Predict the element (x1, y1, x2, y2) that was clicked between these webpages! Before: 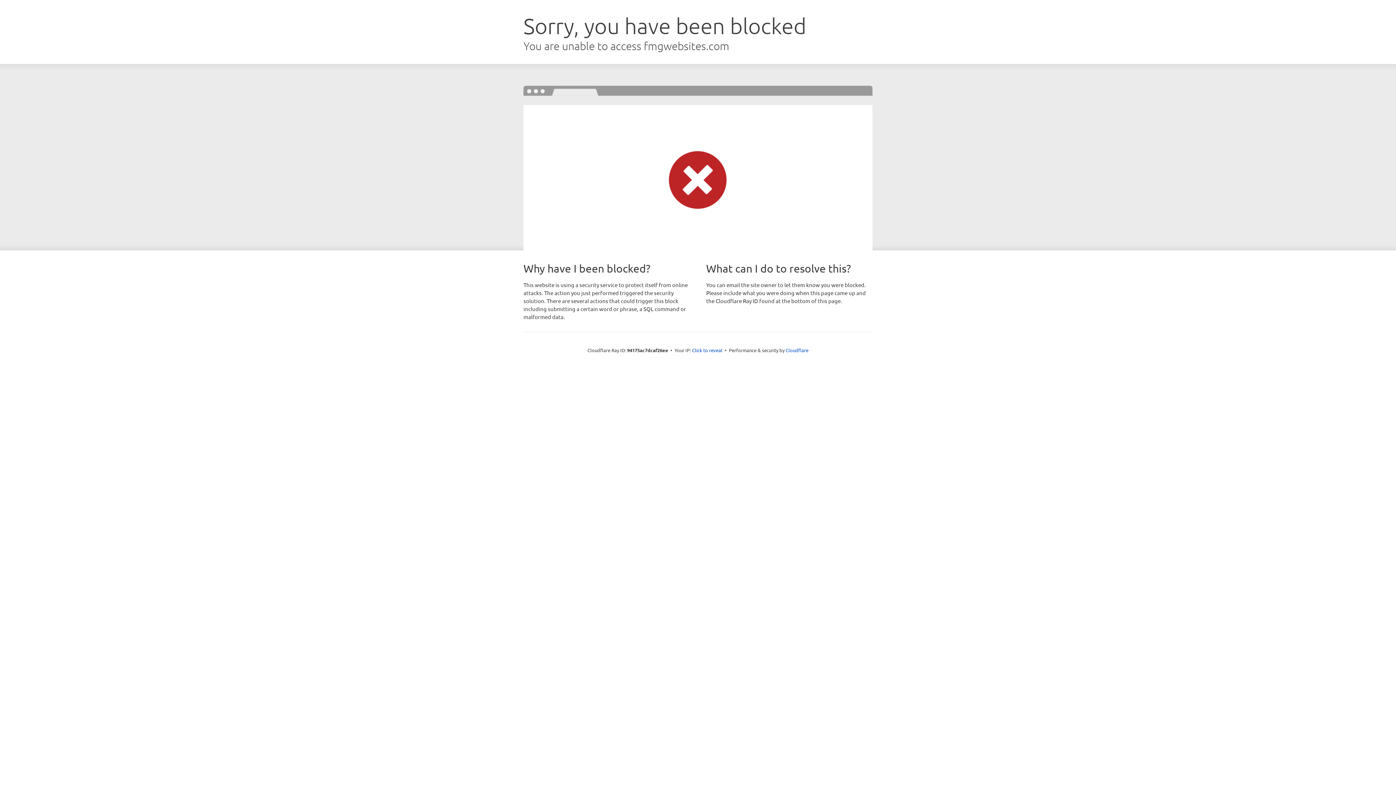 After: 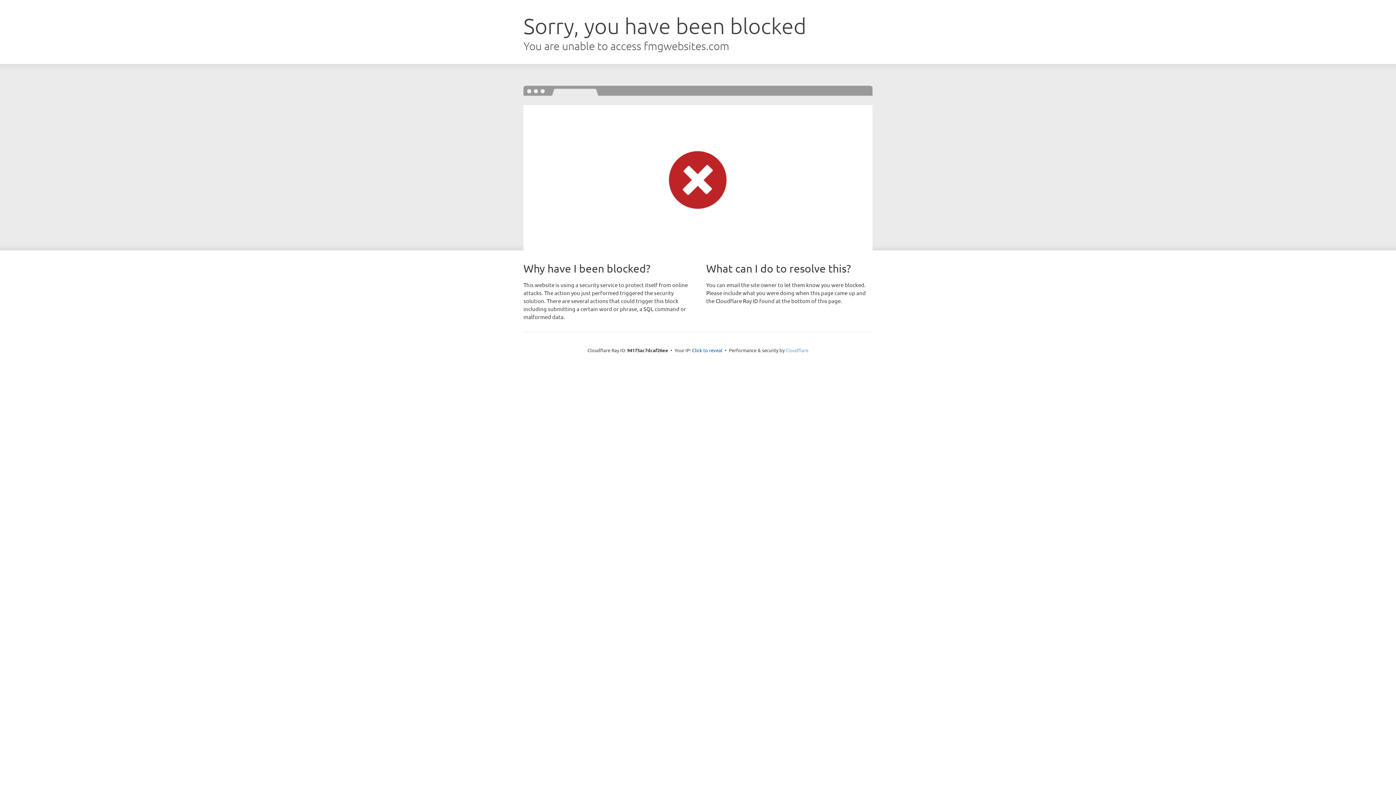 Action: label: Cloudflare bbox: (785, 347, 808, 353)